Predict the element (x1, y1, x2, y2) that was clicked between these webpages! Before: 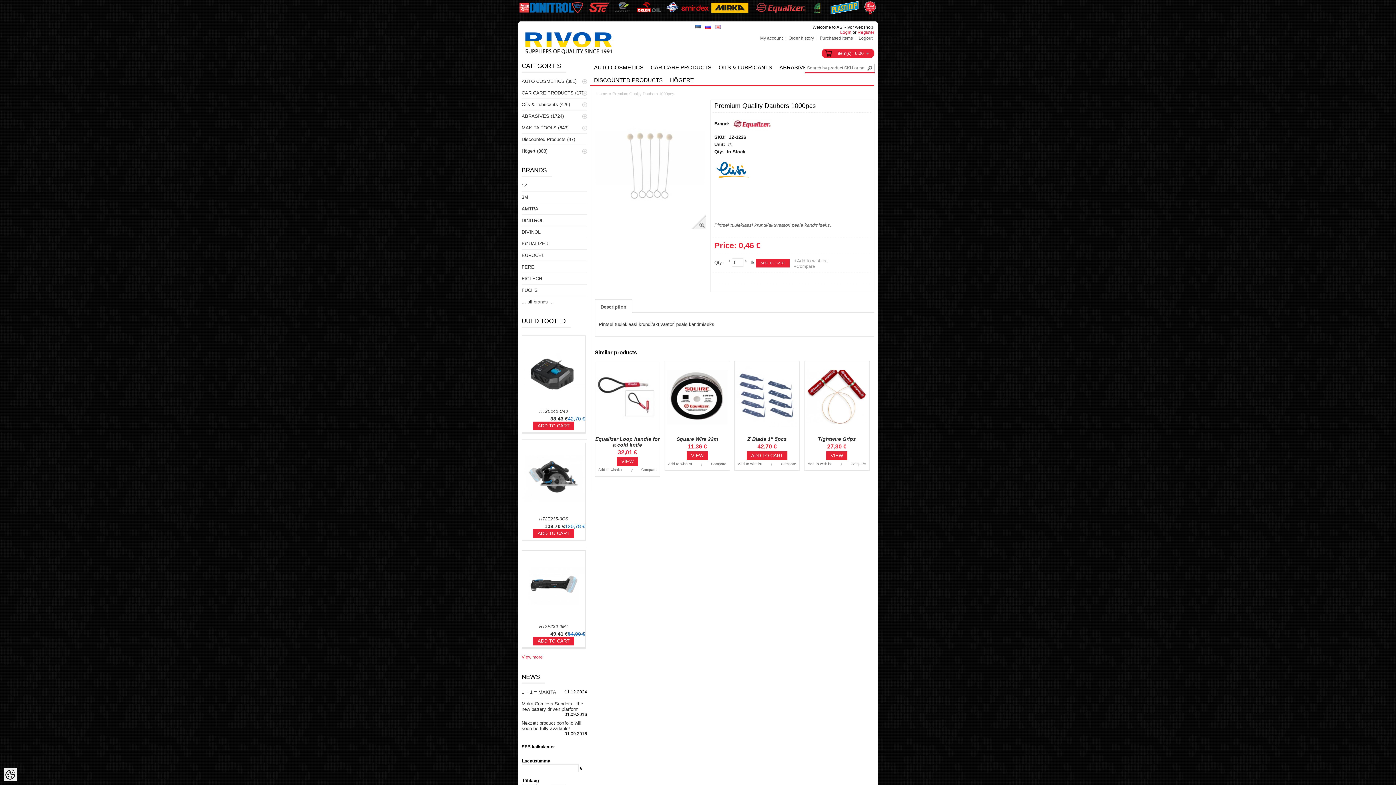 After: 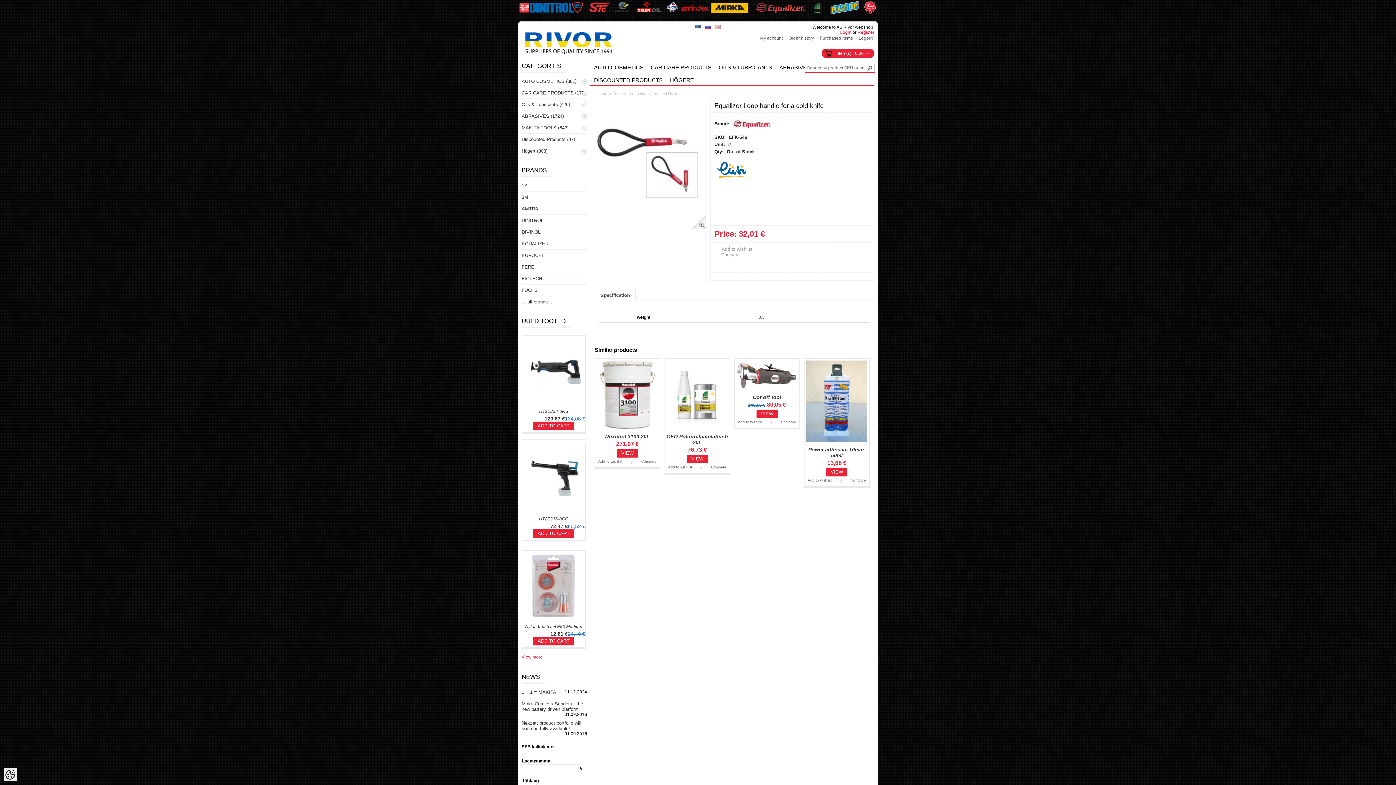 Action: label: Equalizer Loop handle for a cold knife bbox: (595, 434, 660, 448)